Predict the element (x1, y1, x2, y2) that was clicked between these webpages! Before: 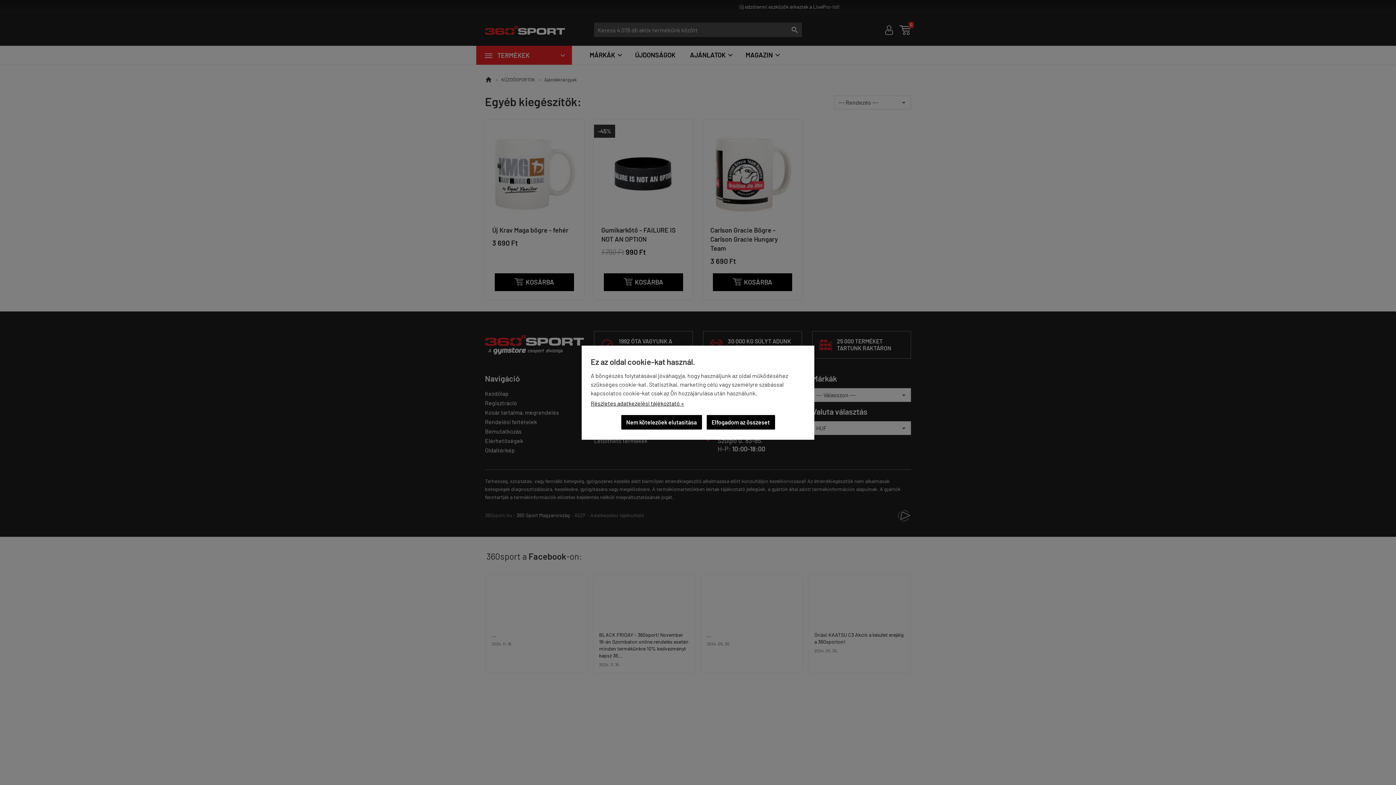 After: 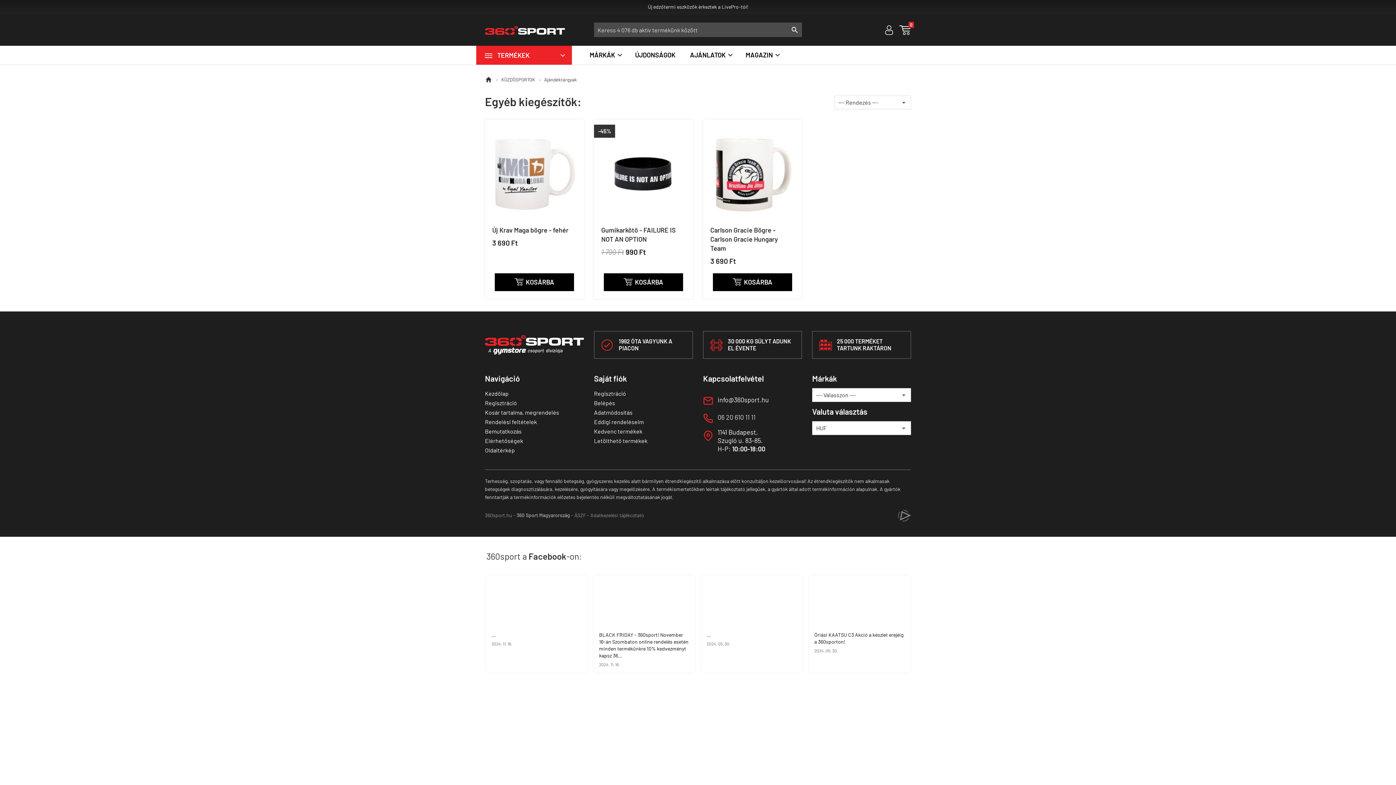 Action: bbox: (706, 415, 775, 429) label: Elfogadom az összeset